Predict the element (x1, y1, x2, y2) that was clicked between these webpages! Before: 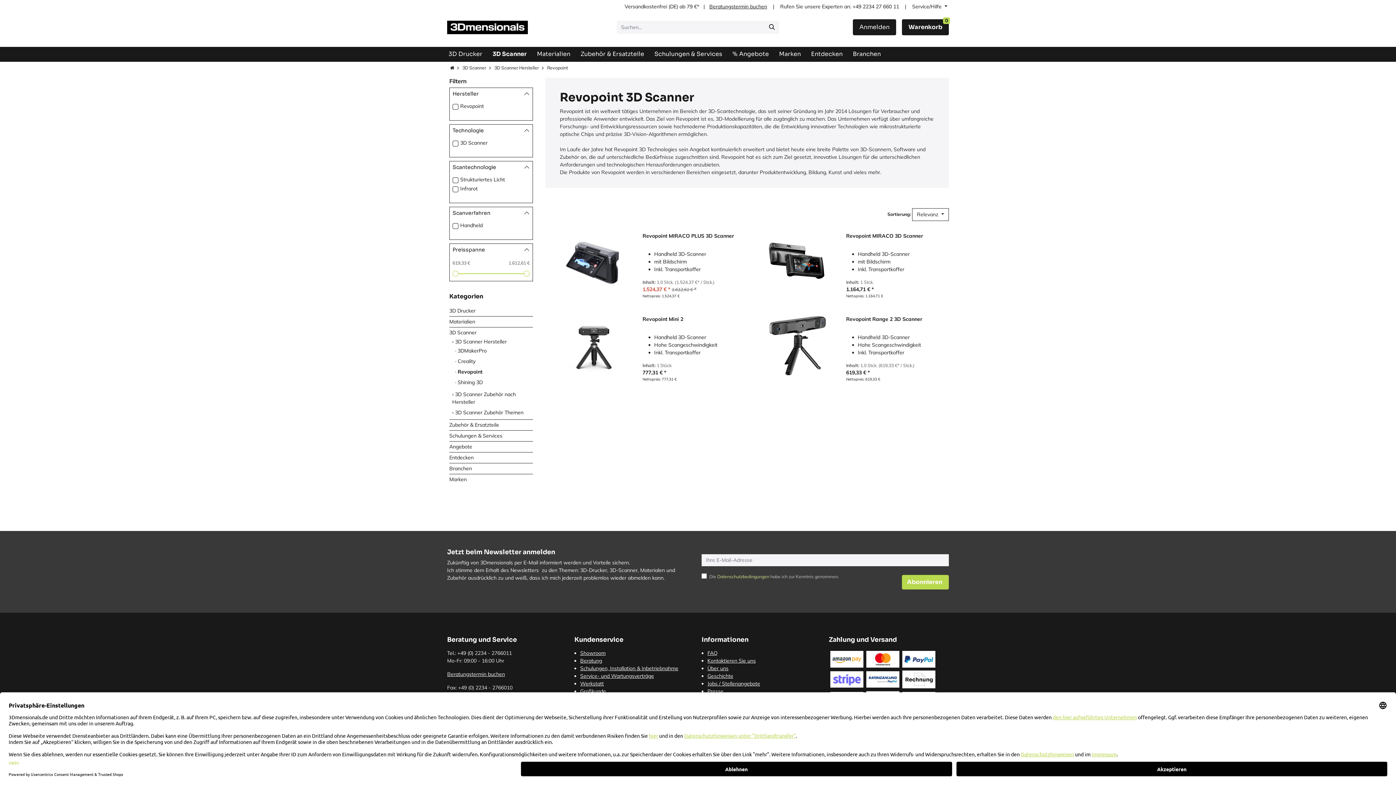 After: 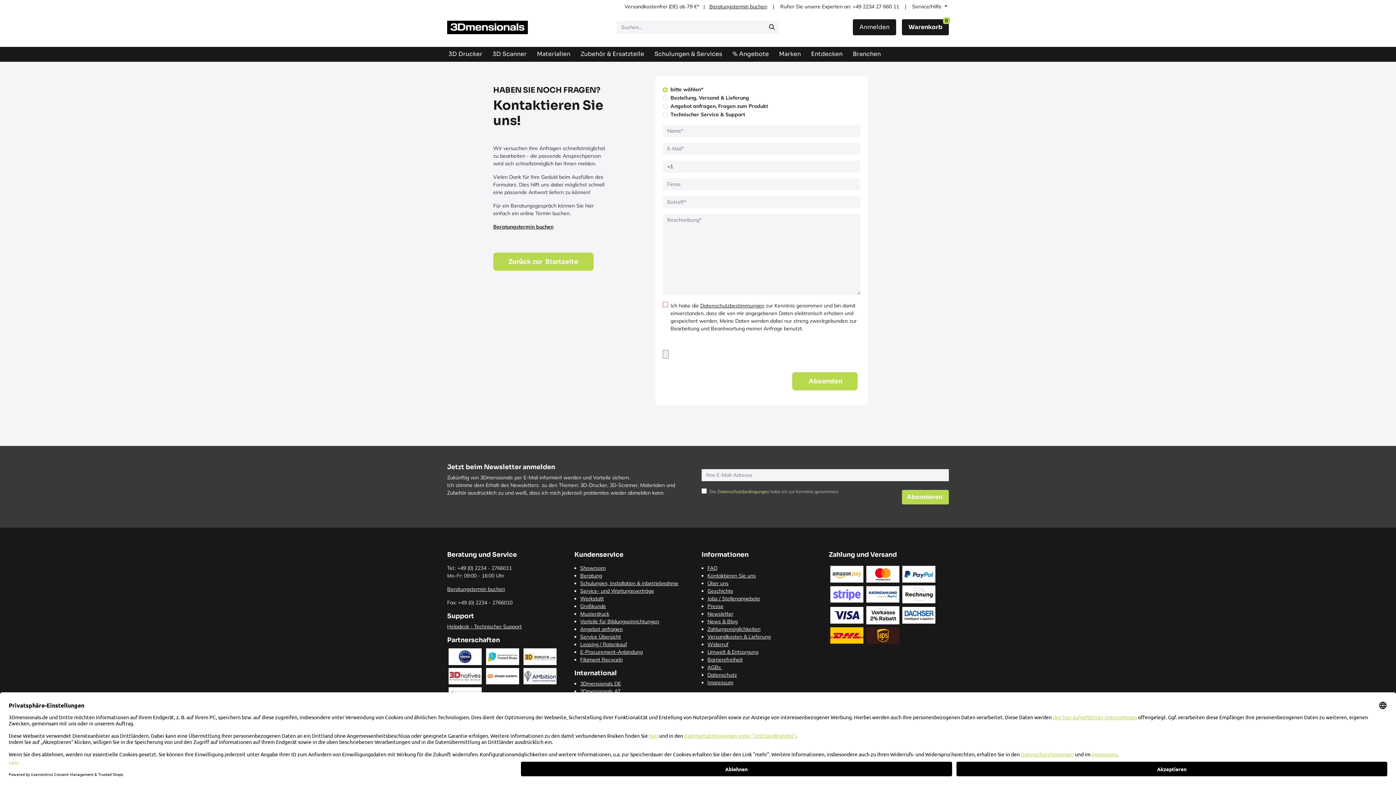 Action: label: Kontaktieren Sie uns bbox: (707, 657, 756, 664)